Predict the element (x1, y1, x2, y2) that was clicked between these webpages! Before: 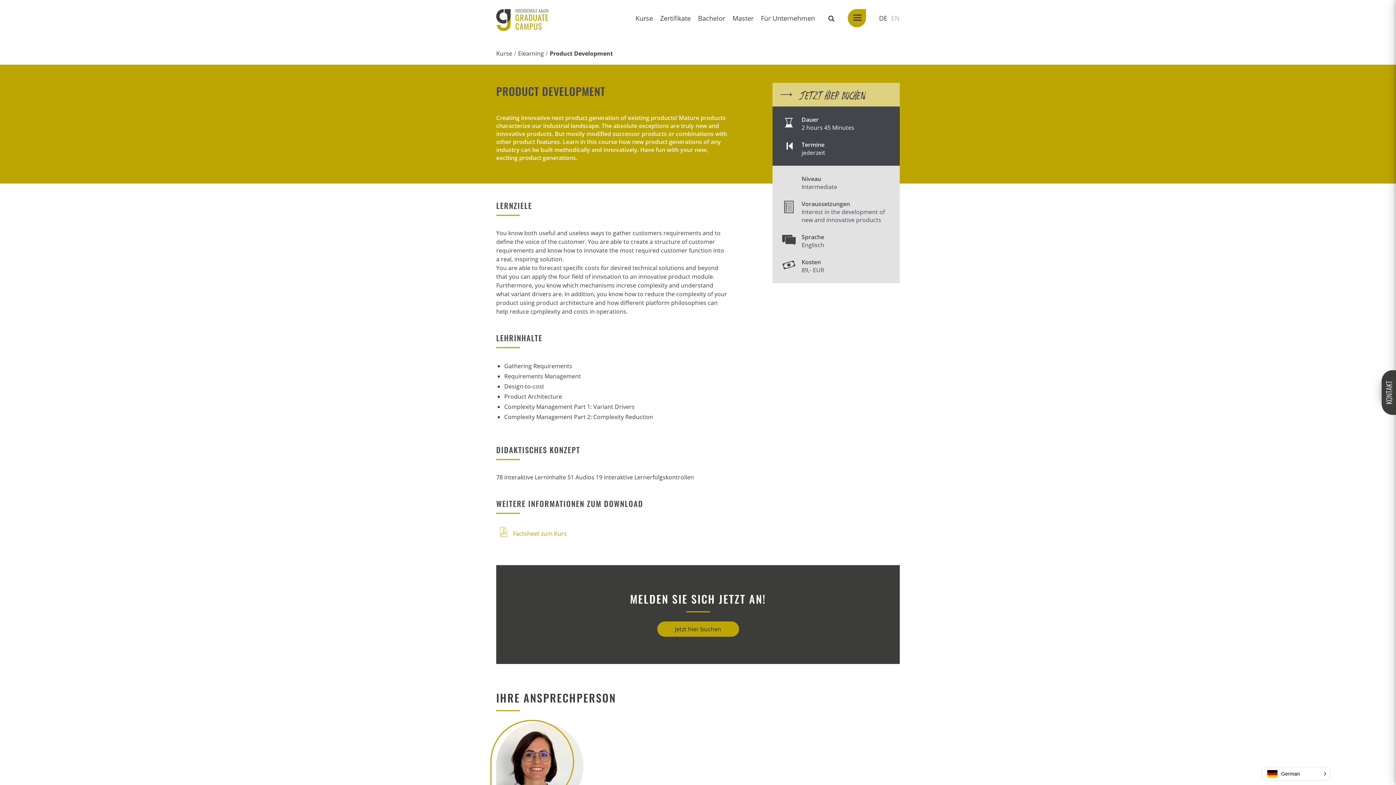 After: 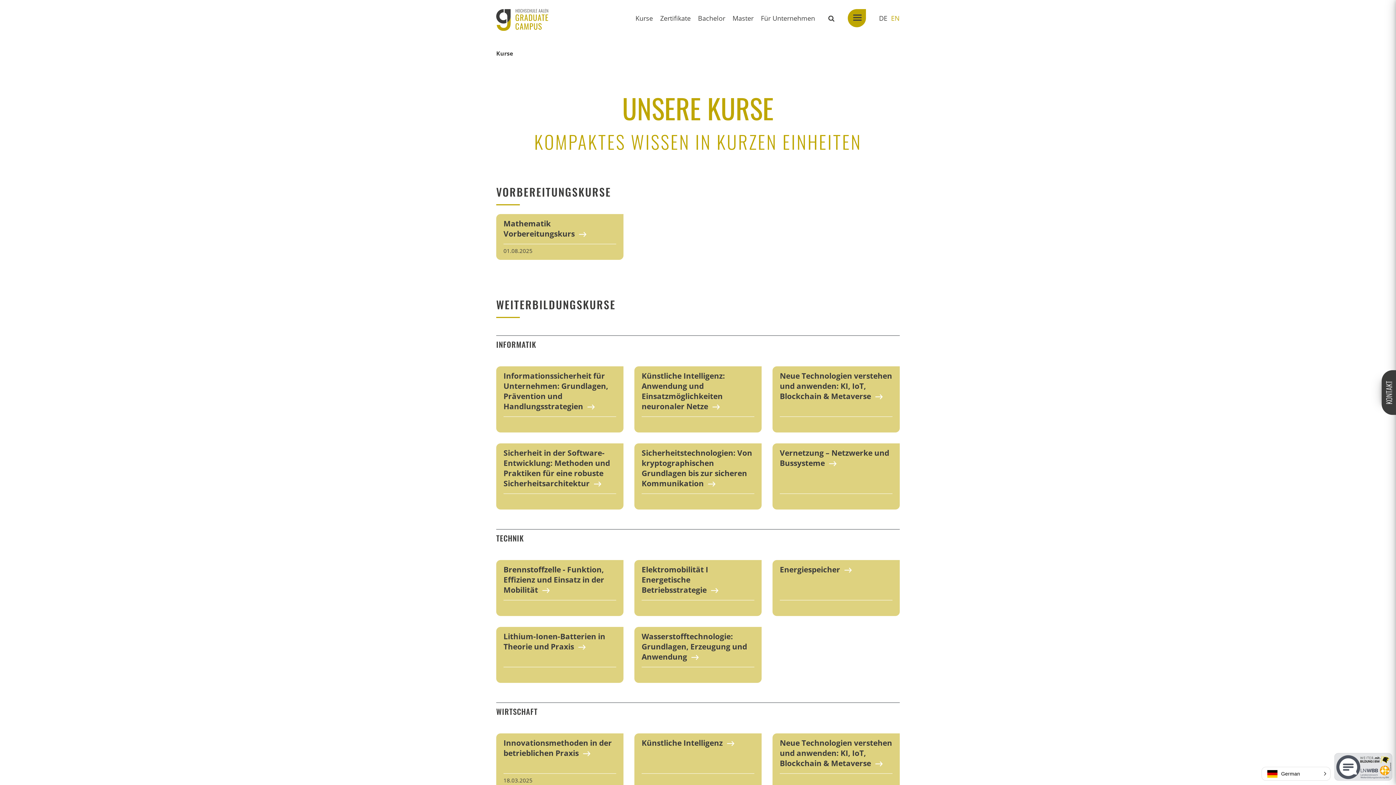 Action: label: Kurse bbox: (496, 49, 512, 57)